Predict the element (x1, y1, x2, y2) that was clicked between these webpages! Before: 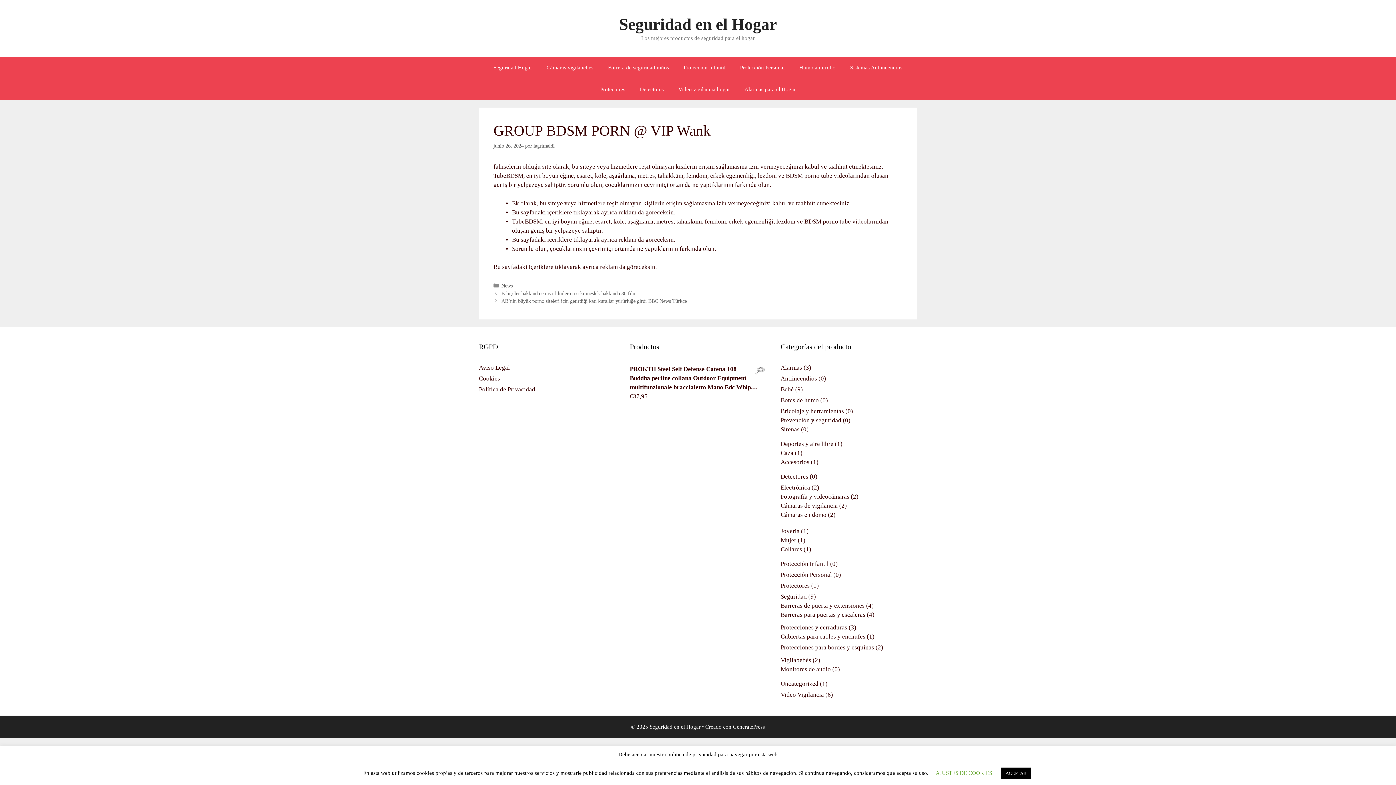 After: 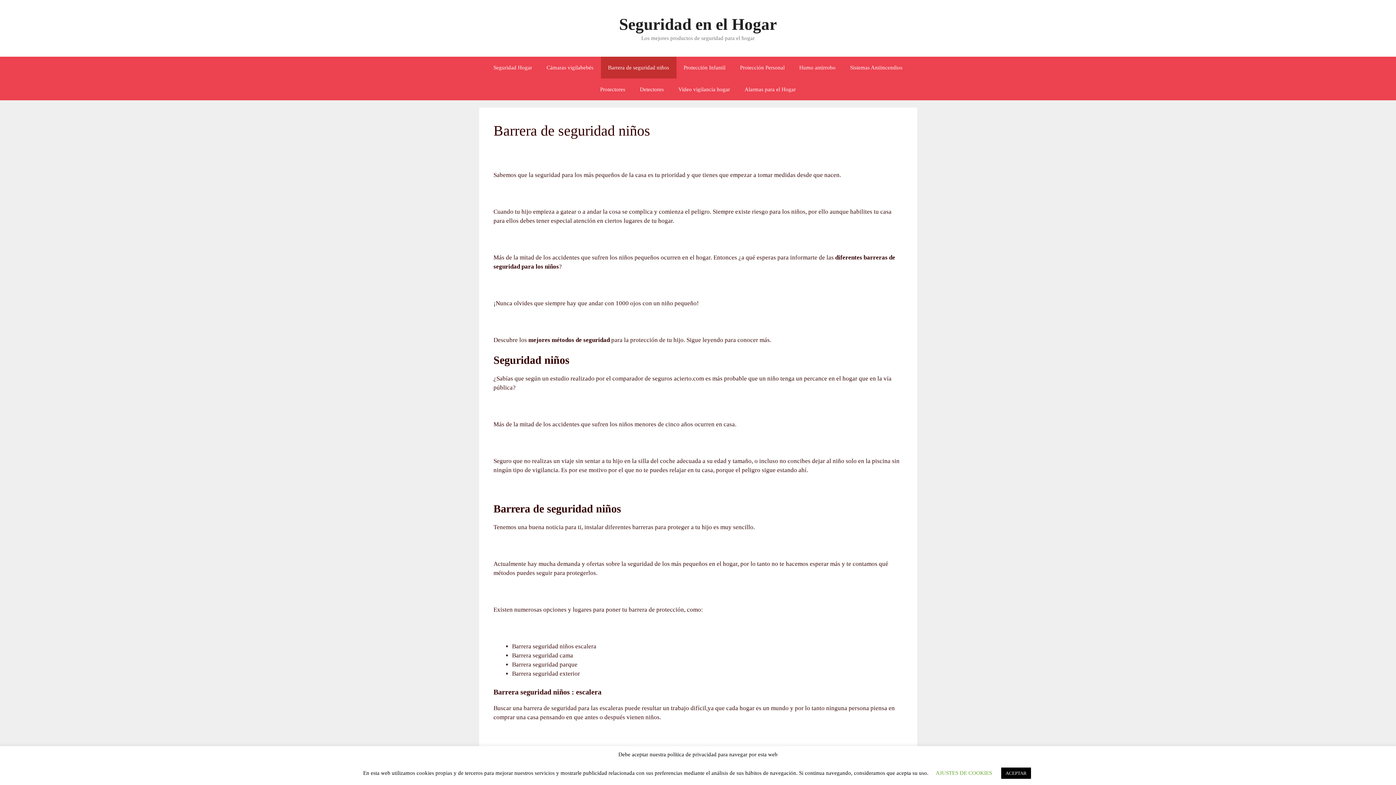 Action: label: Barrera de seguridad niños bbox: (600, 56, 676, 78)